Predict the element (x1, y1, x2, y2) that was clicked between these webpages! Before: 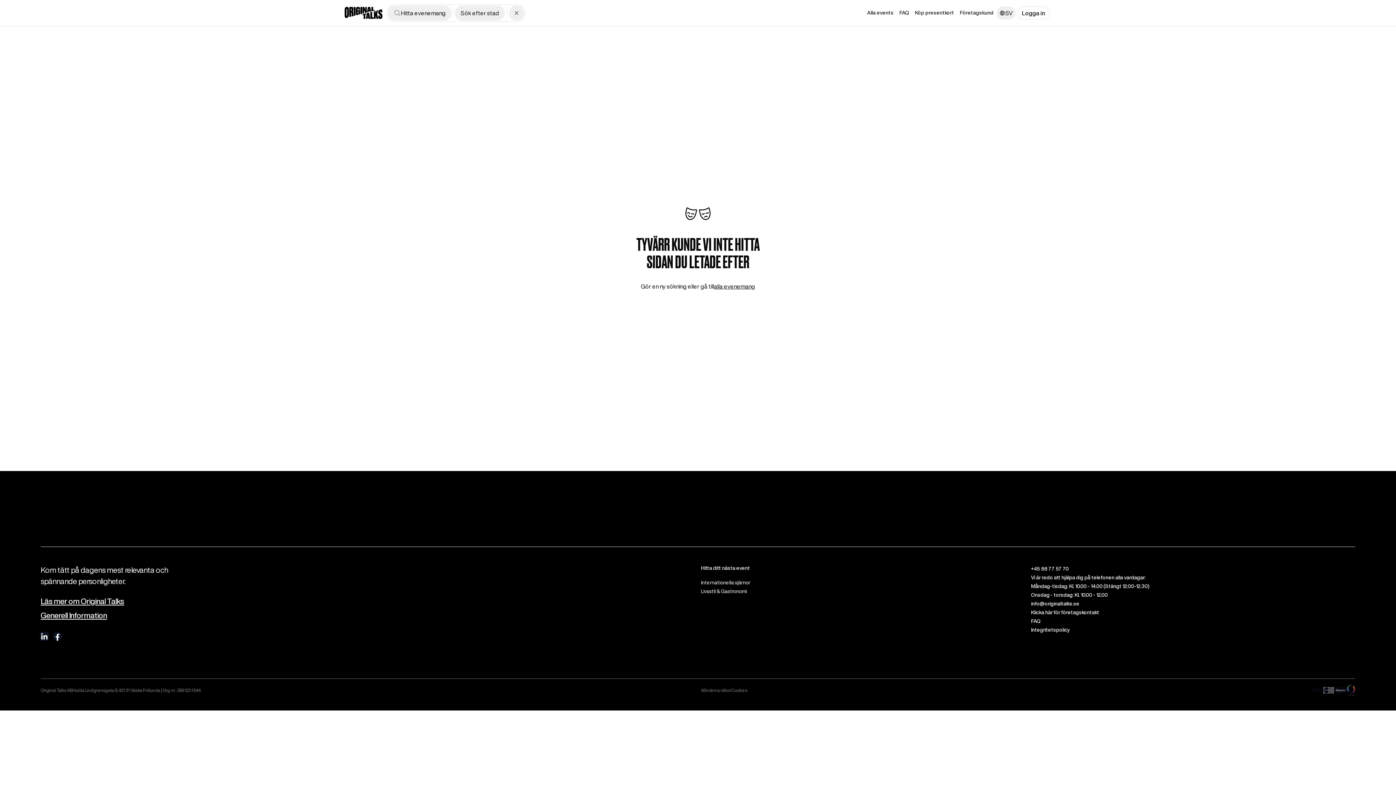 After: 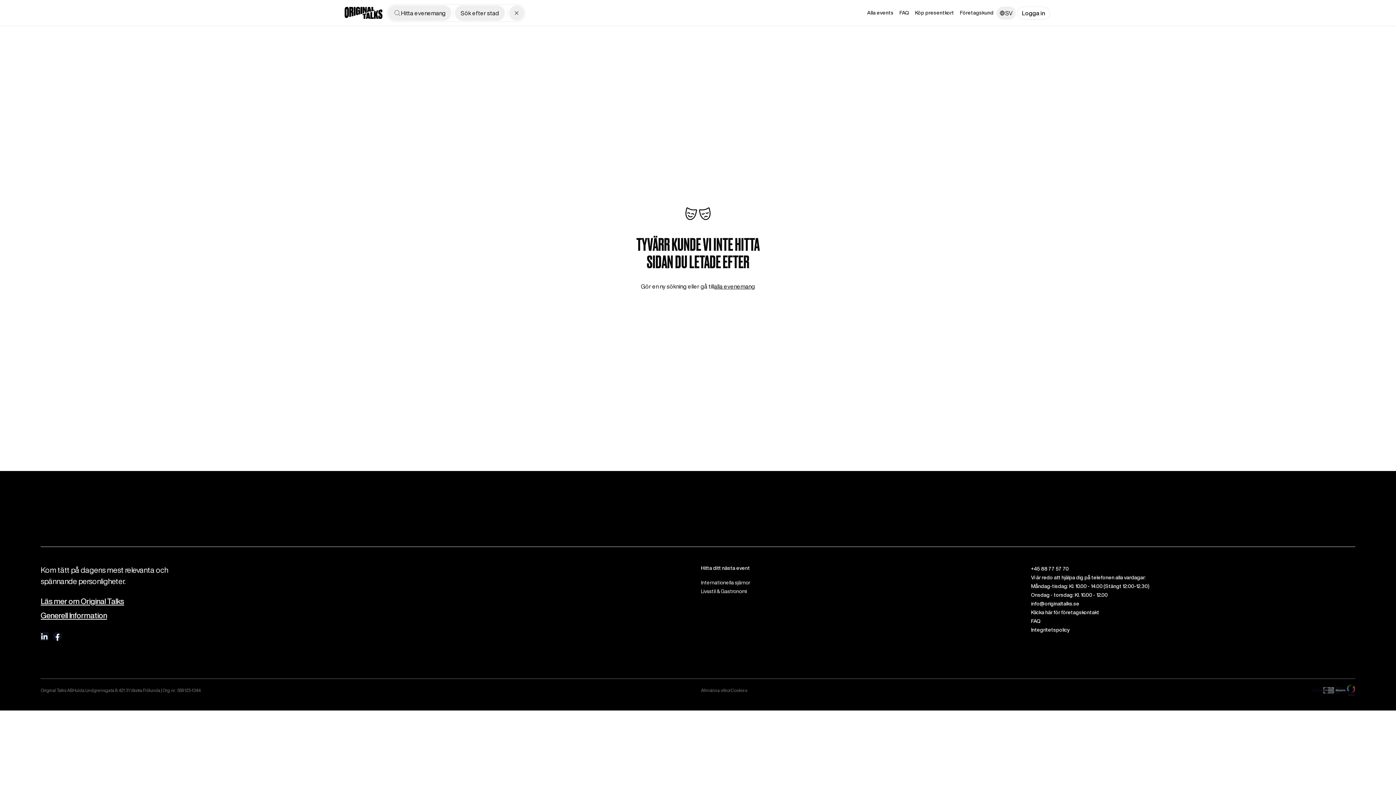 Action: label: info@originaltalks.se  bbox: (1031, 601, 1080, 606)